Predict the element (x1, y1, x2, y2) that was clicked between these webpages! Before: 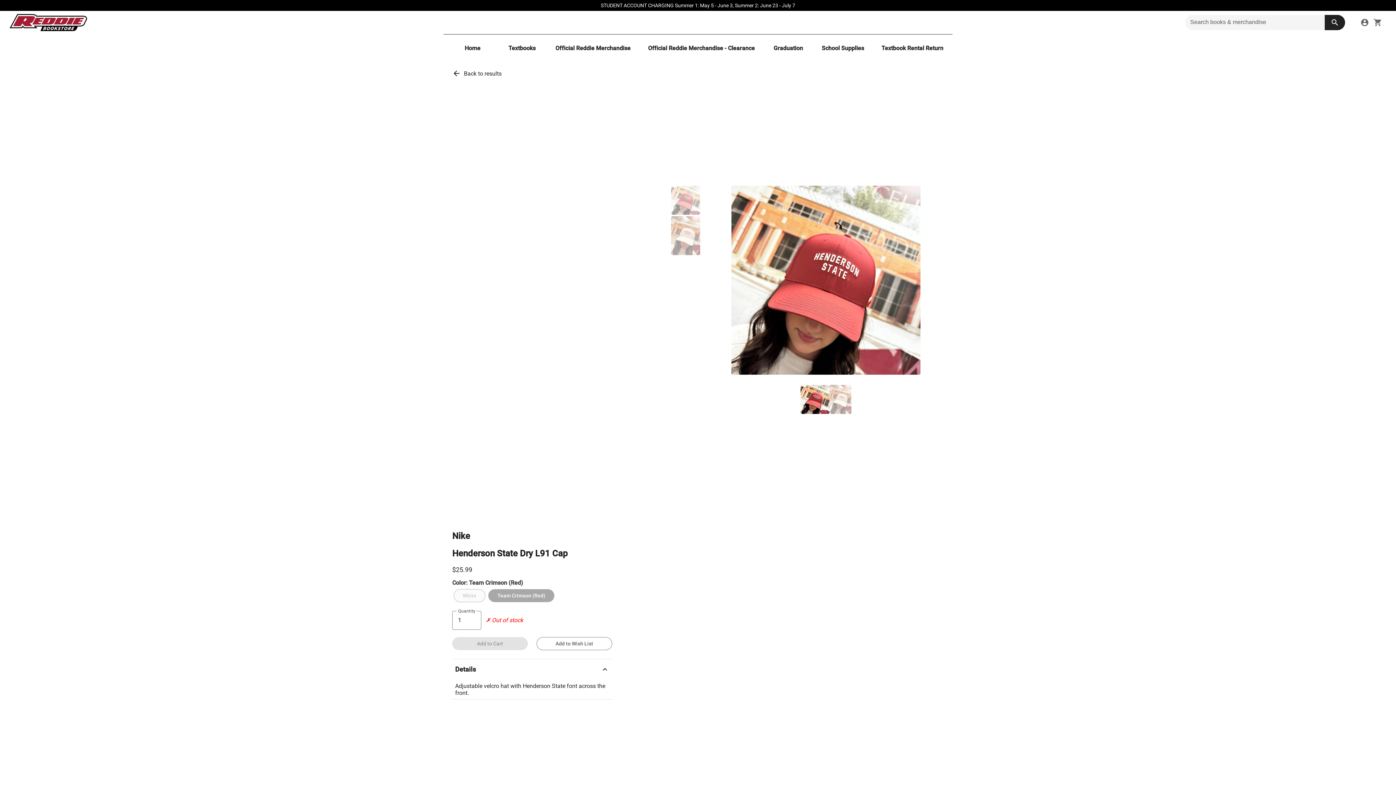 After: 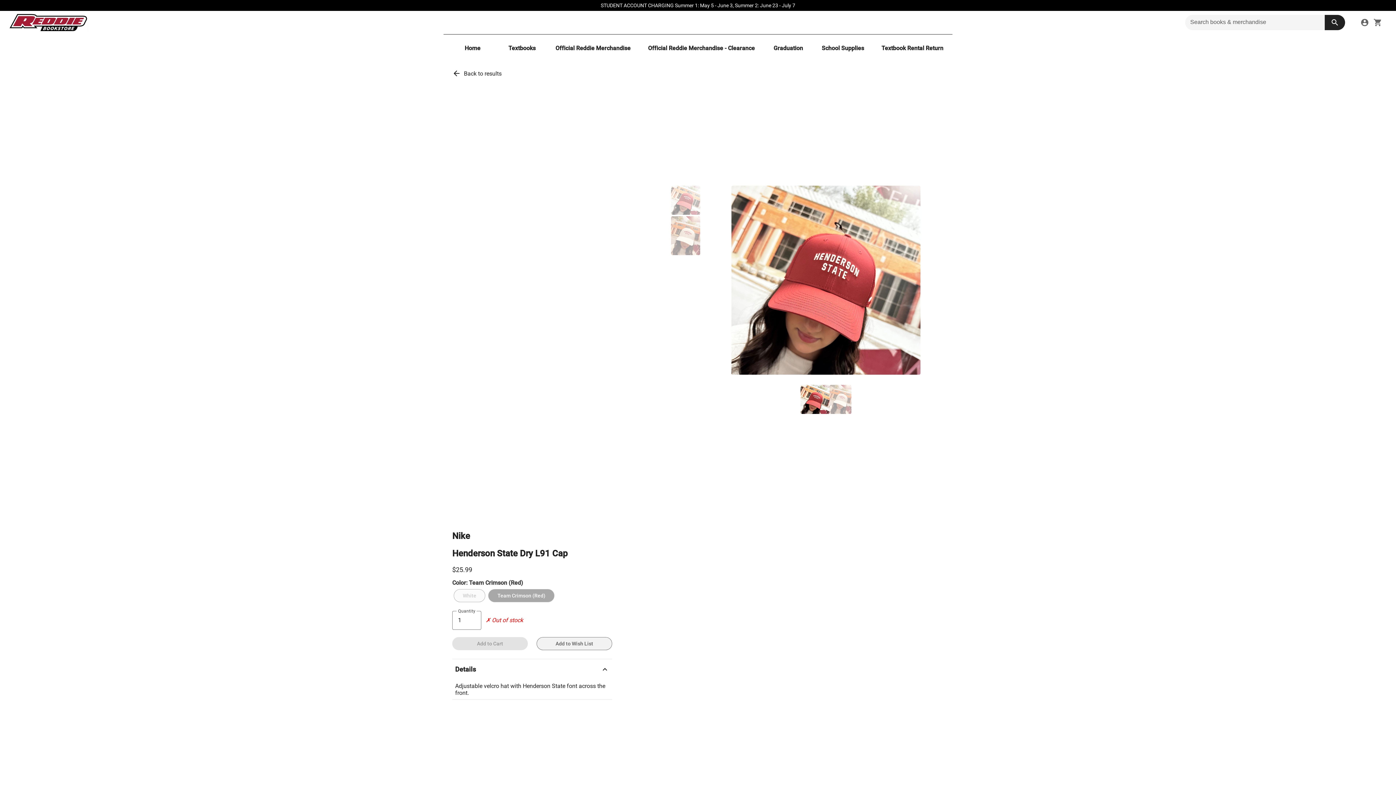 Action: bbox: (536, 637, 612, 650) label: Add to Wish List